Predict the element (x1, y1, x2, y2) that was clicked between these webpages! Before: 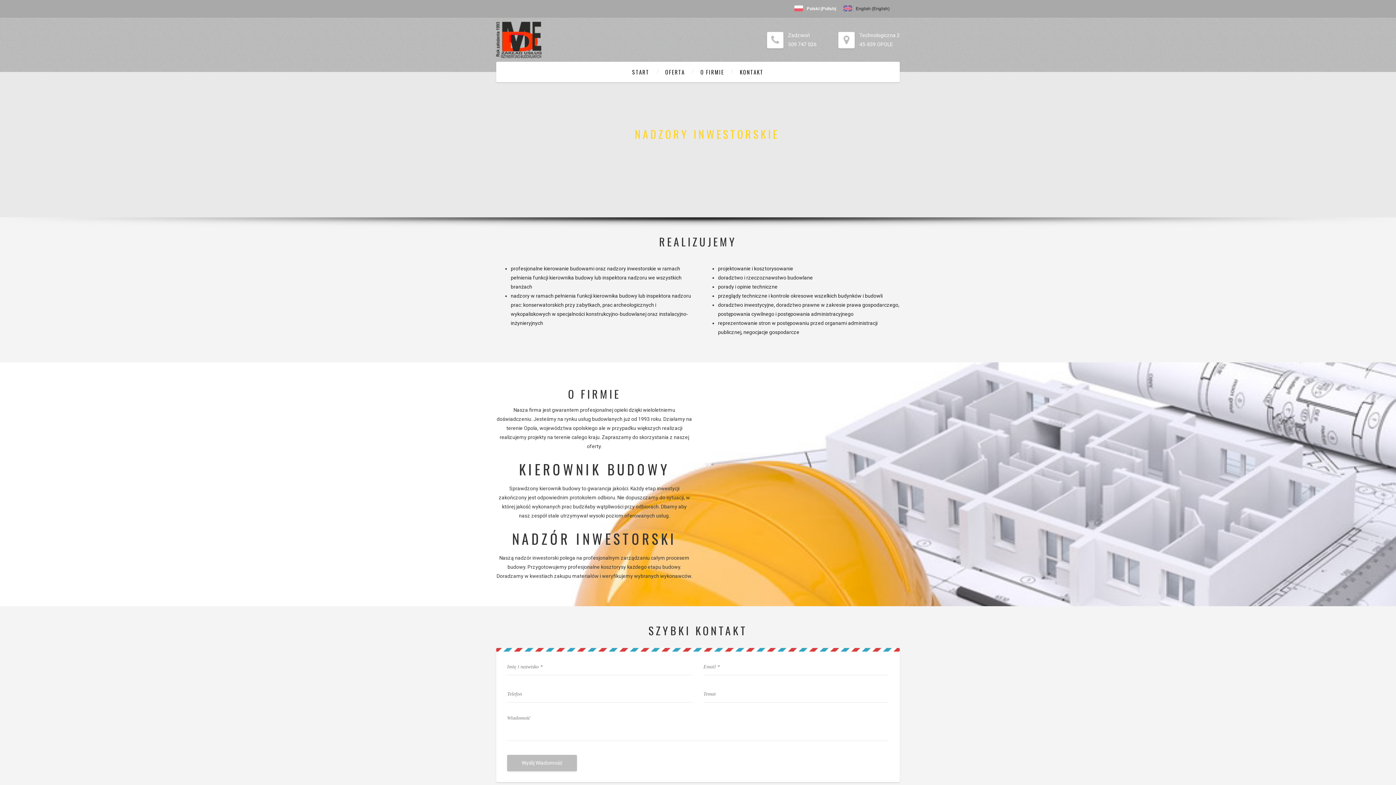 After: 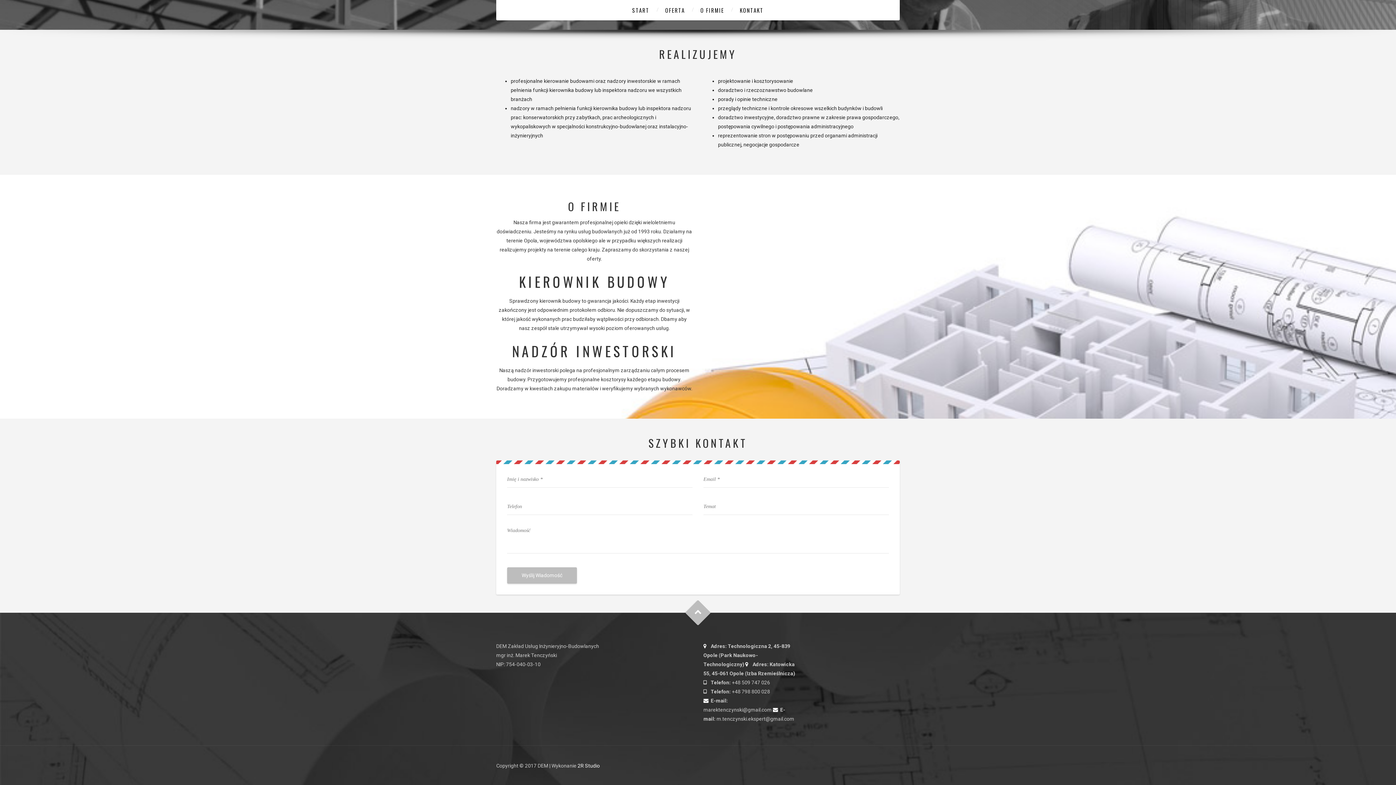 Action: label: KONTAKT bbox: (732, 61, 771, 82)